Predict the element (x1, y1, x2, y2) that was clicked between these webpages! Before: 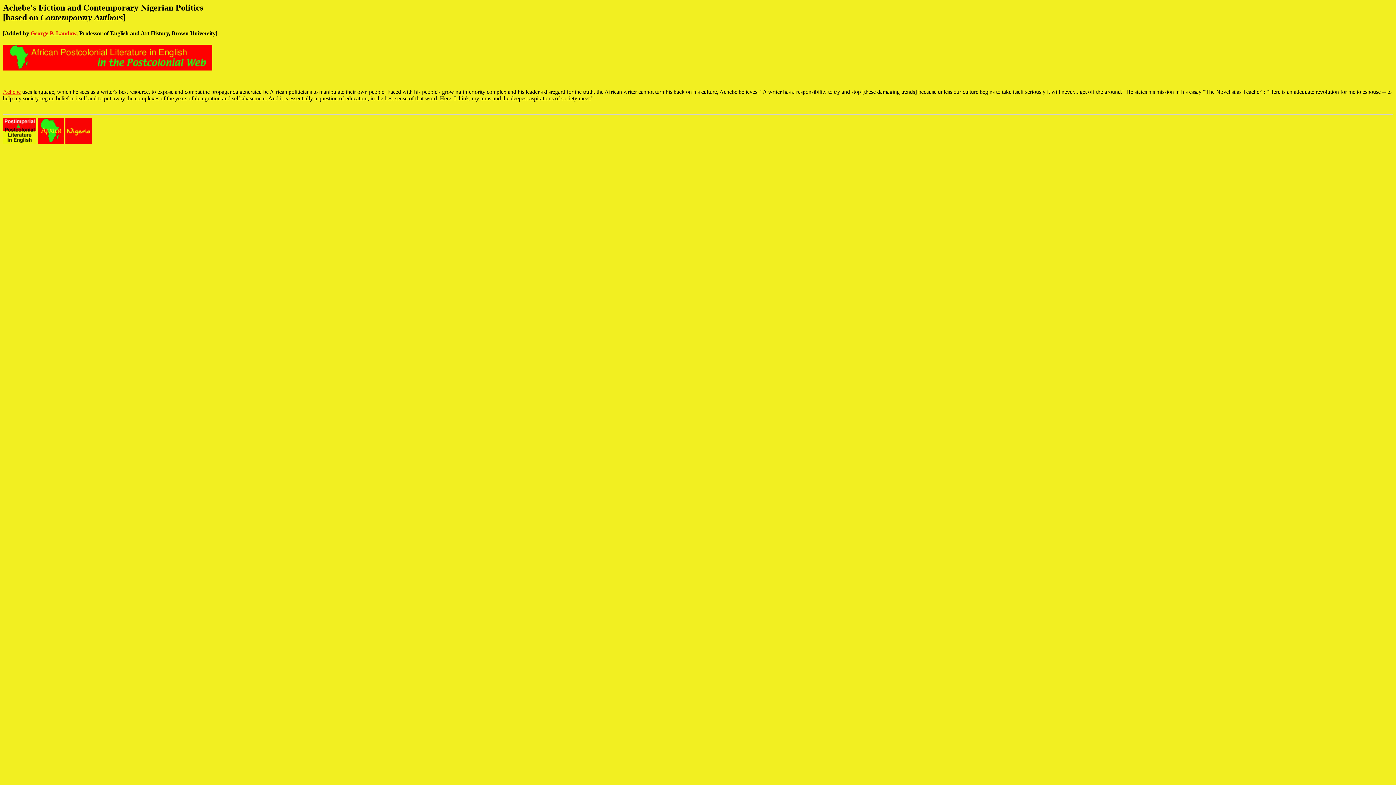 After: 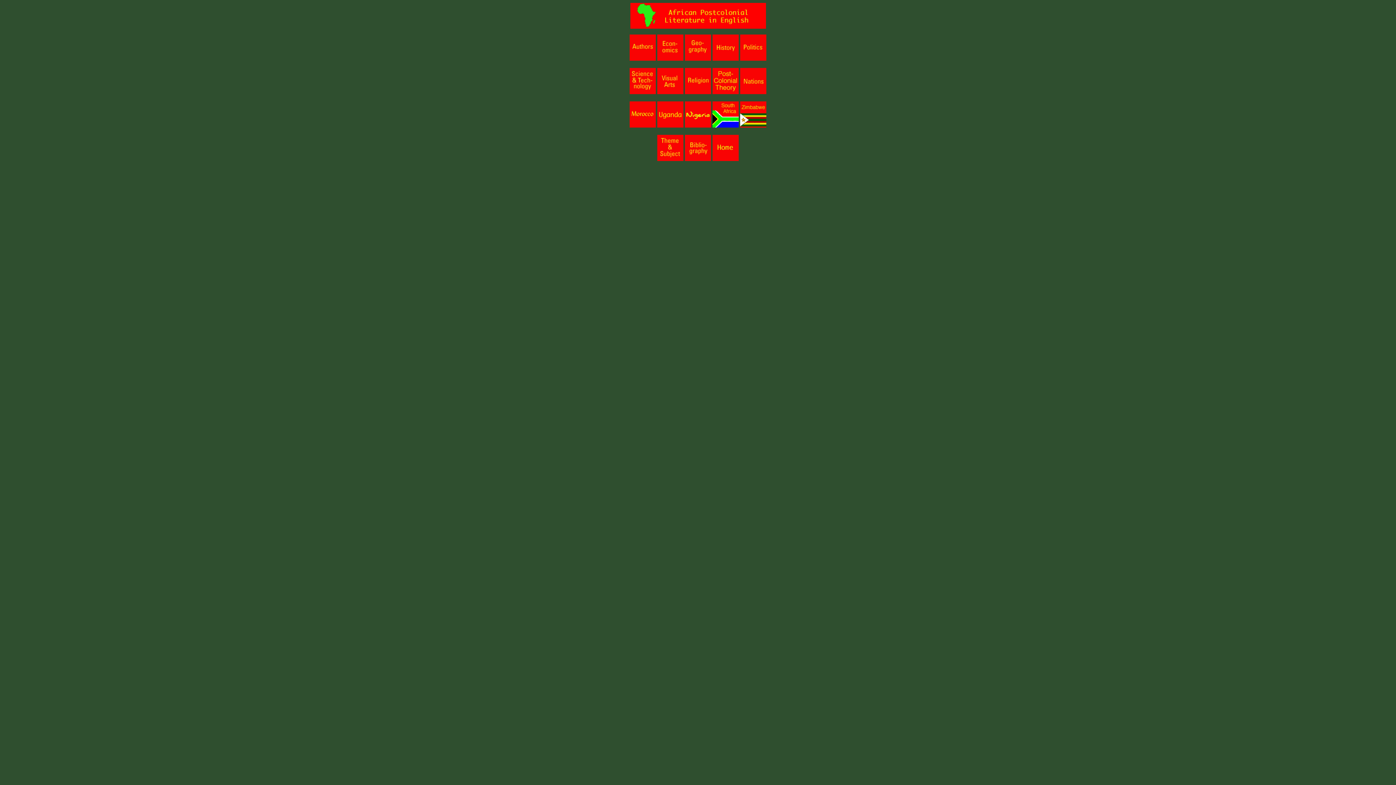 Action: bbox: (37, 138, 64, 144)